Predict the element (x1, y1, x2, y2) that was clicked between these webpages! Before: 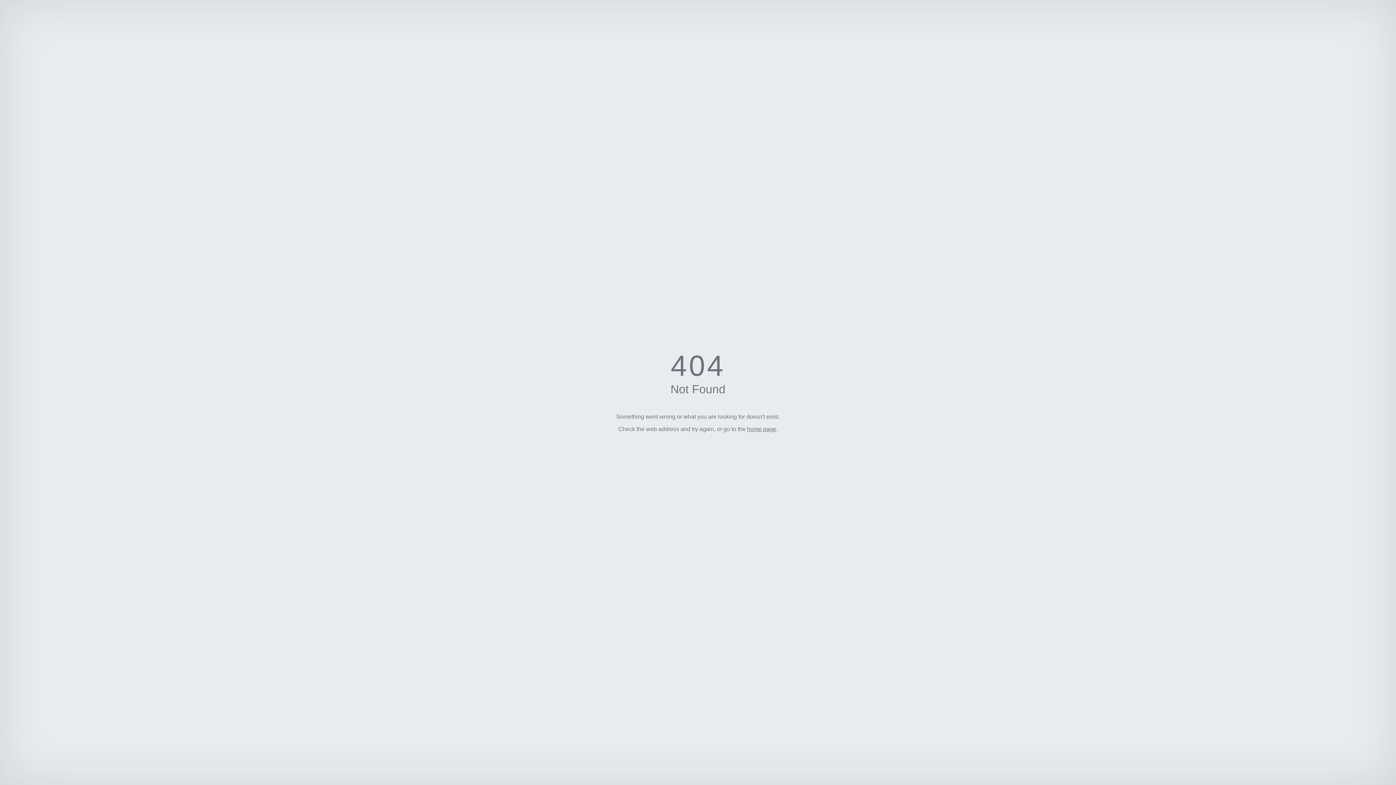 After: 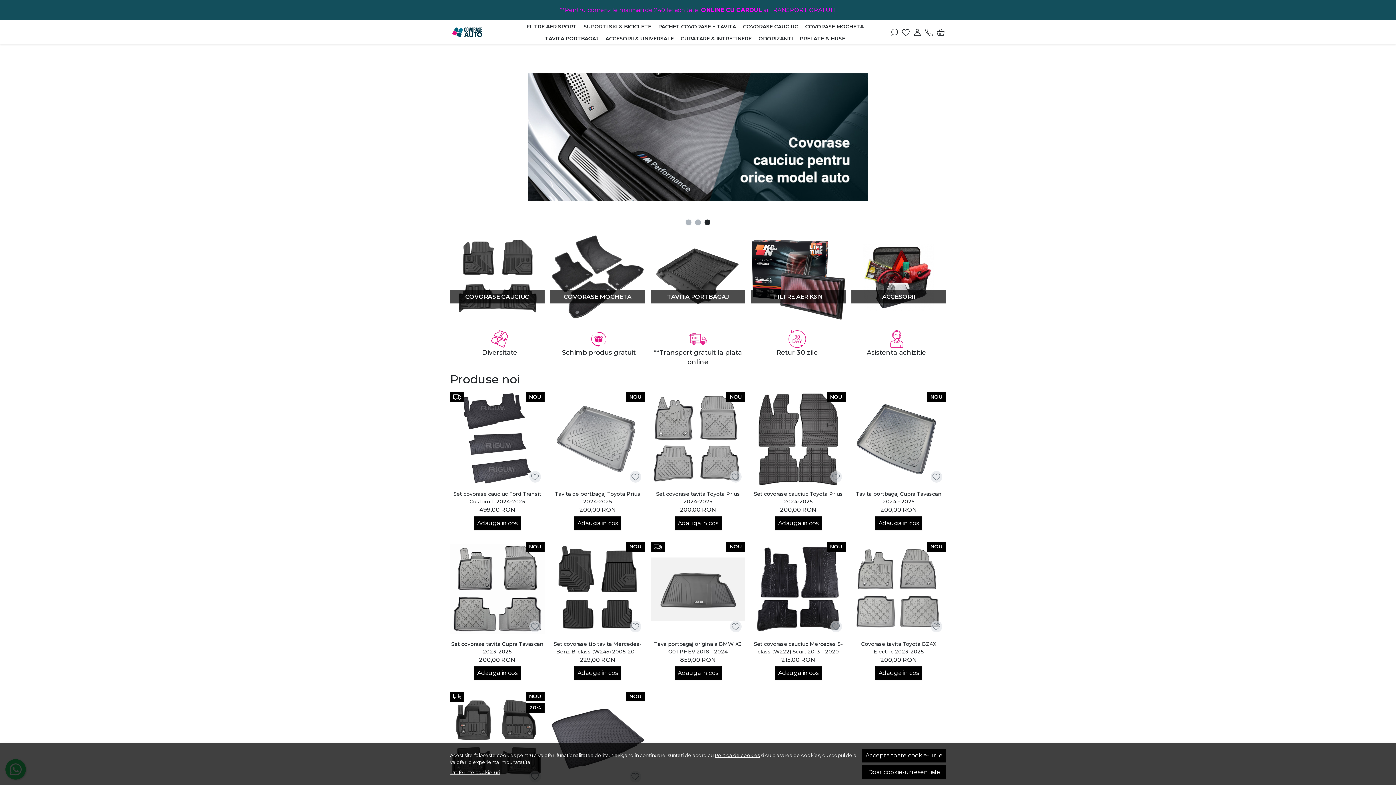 Action: label: home page bbox: (747, 426, 776, 432)